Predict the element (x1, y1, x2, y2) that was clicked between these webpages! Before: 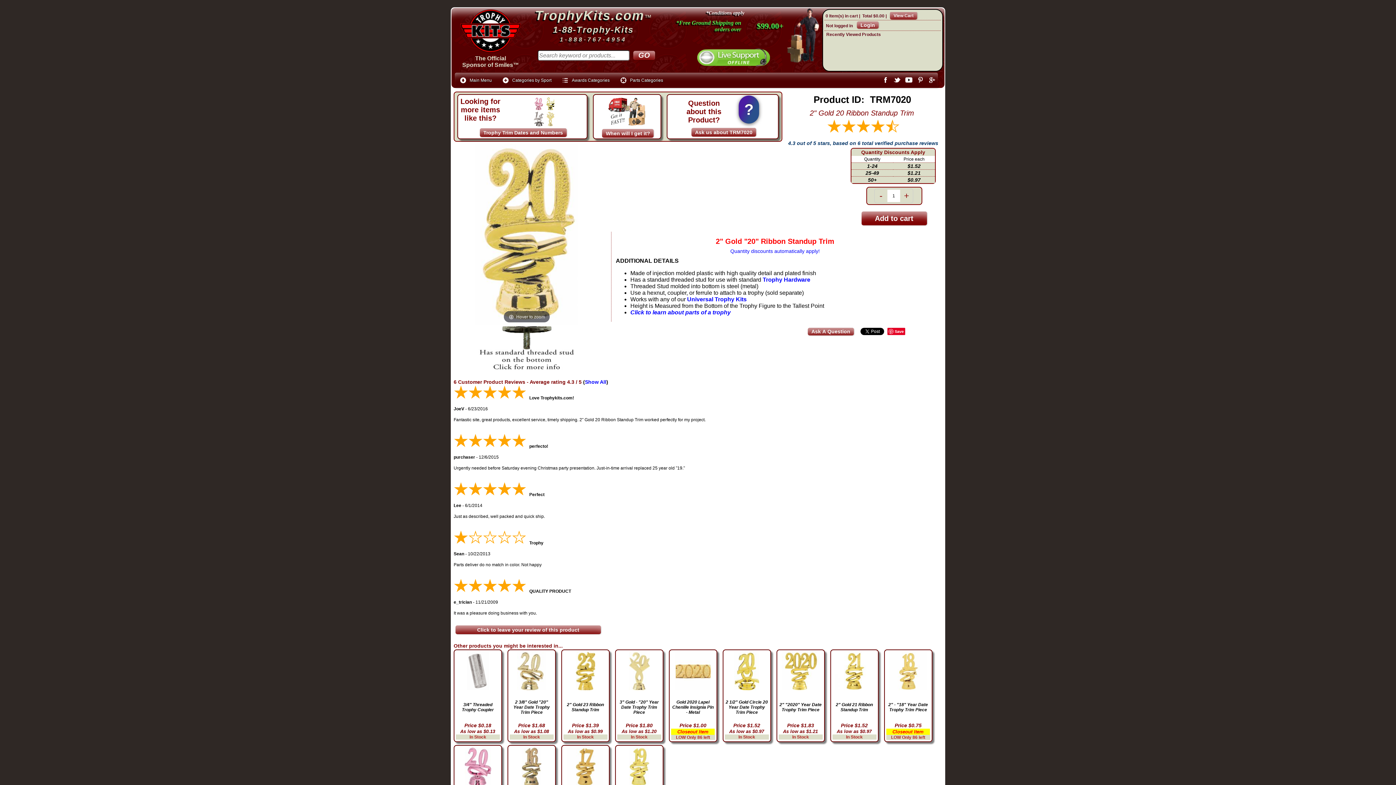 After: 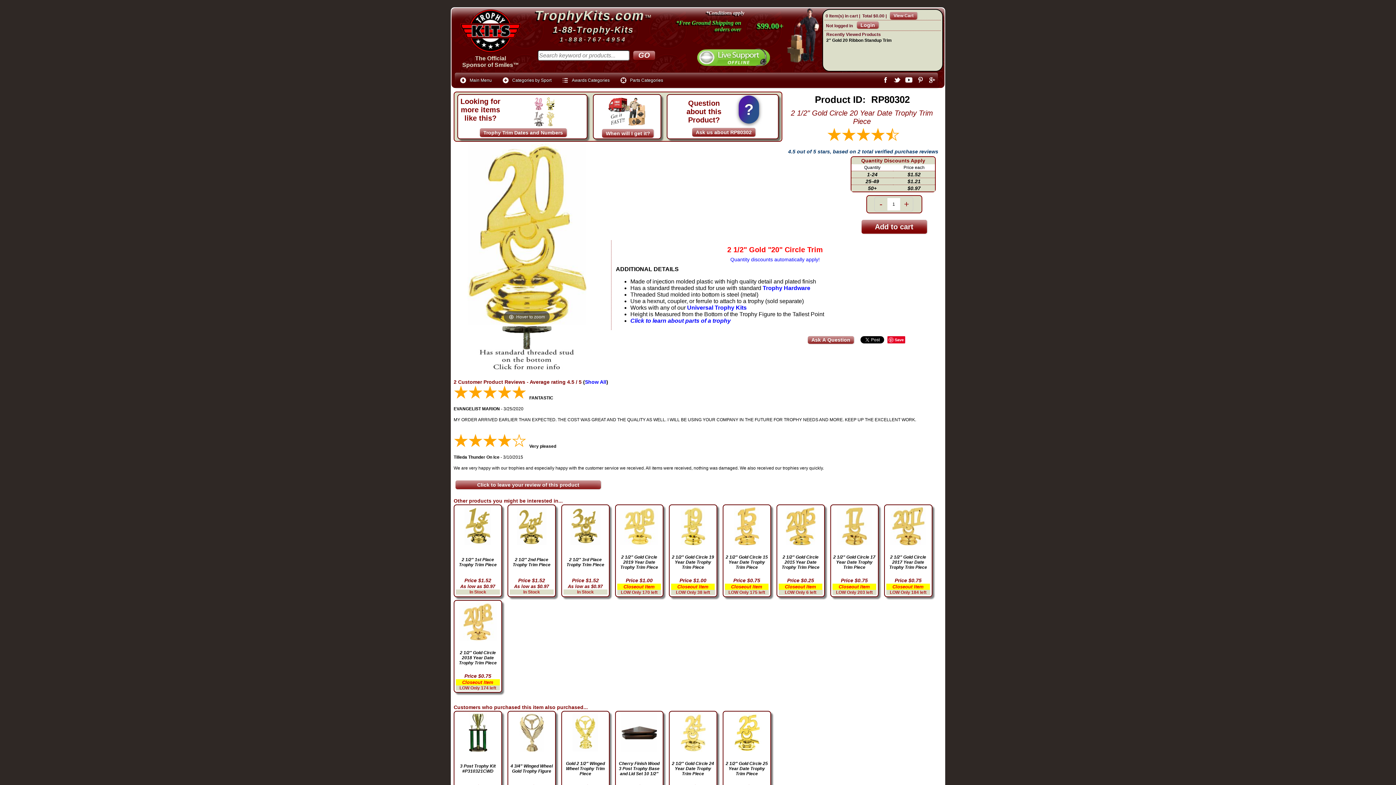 Action: bbox: (725, 699, 768, 715) label: 2 1/2" Gold Circle 20 Year Date Trophy Trim Piece